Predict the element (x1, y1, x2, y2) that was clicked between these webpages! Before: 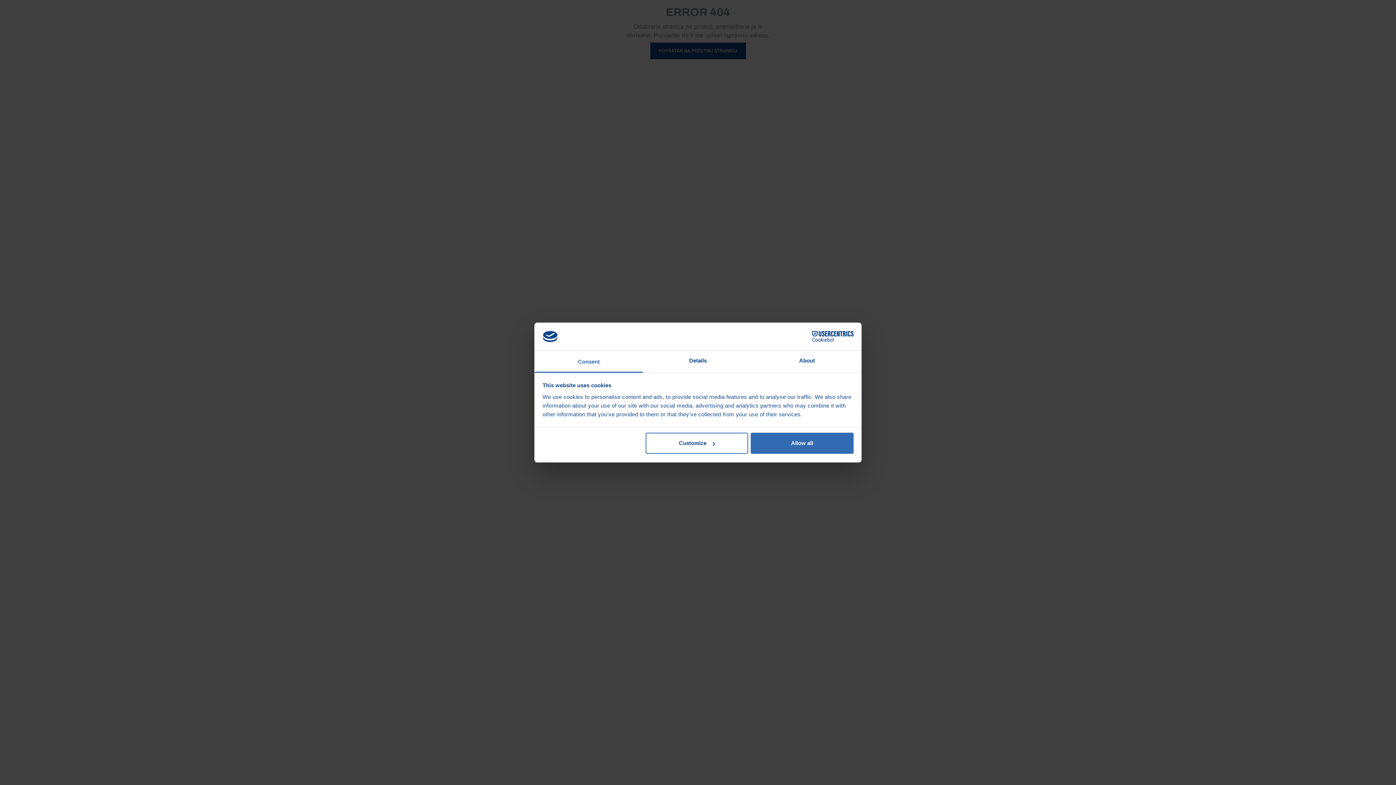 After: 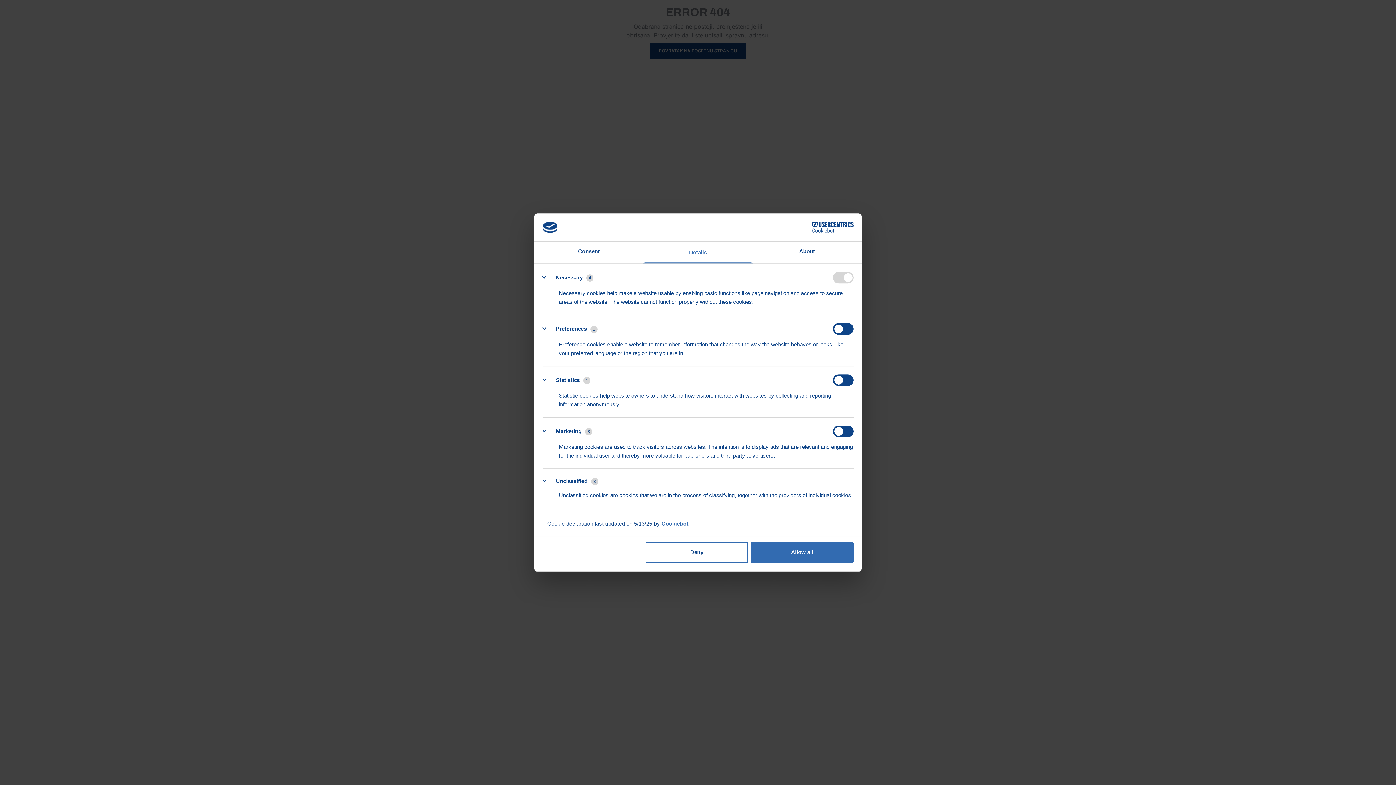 Action: bbox: (643, 351, 752, 372) label: Details